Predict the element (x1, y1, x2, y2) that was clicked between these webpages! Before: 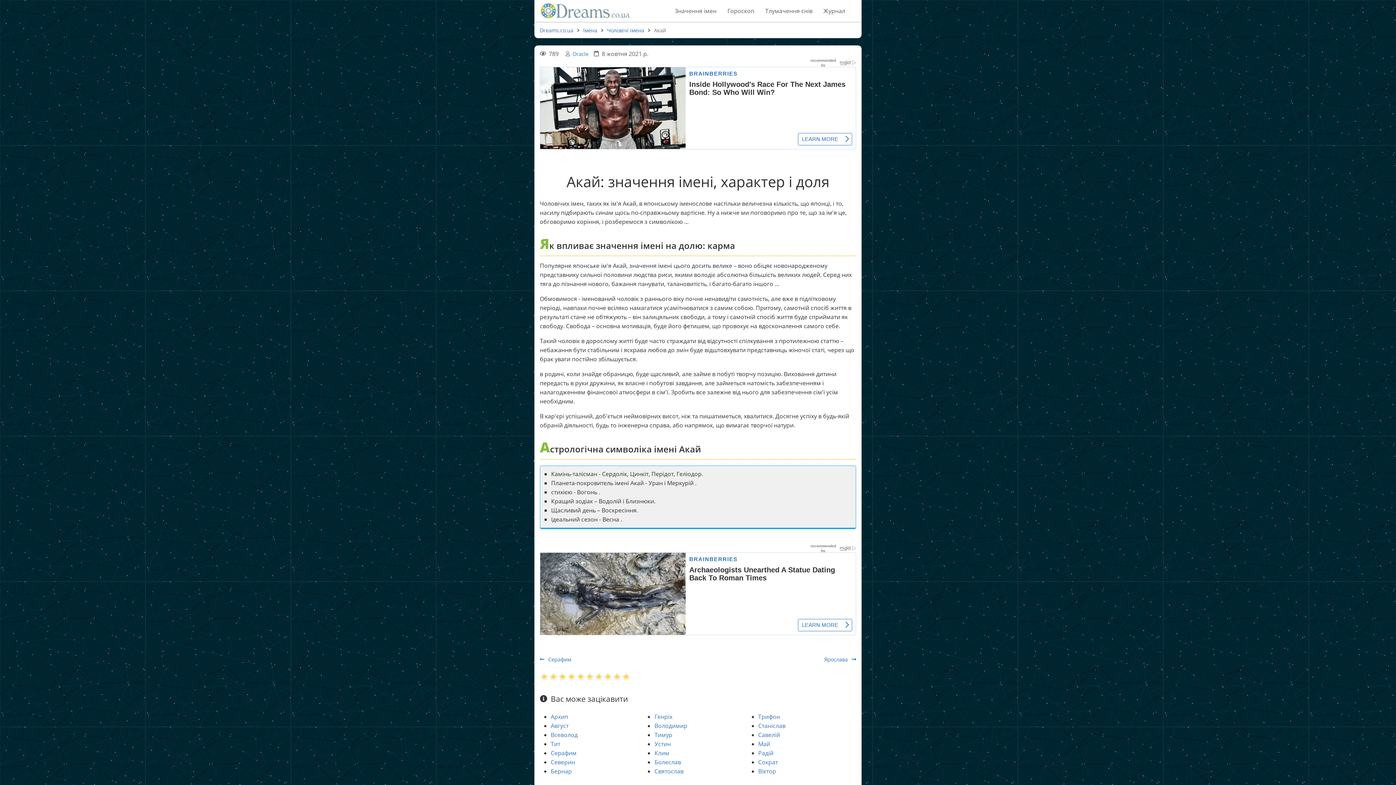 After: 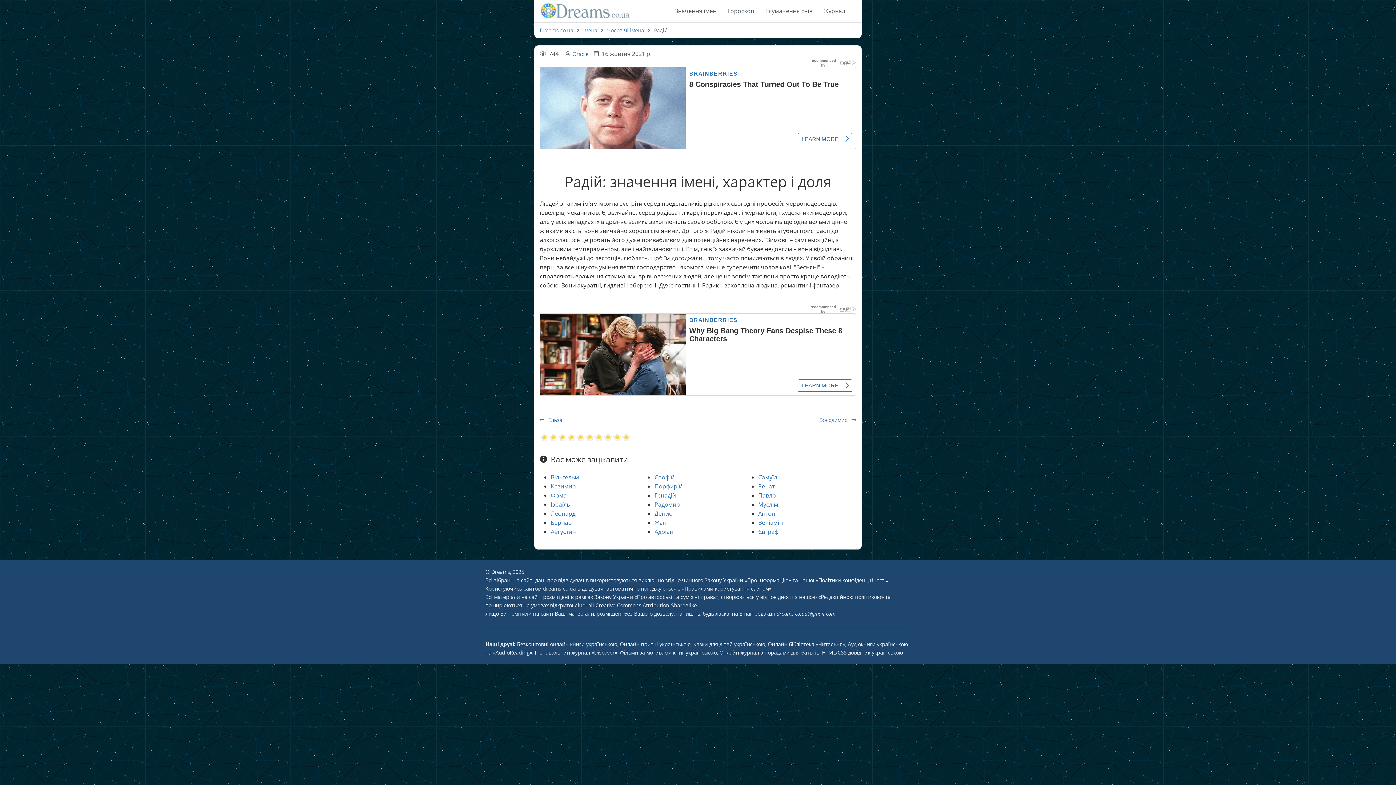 Action: label: Радій bbox: (758, 765, 773, 773)